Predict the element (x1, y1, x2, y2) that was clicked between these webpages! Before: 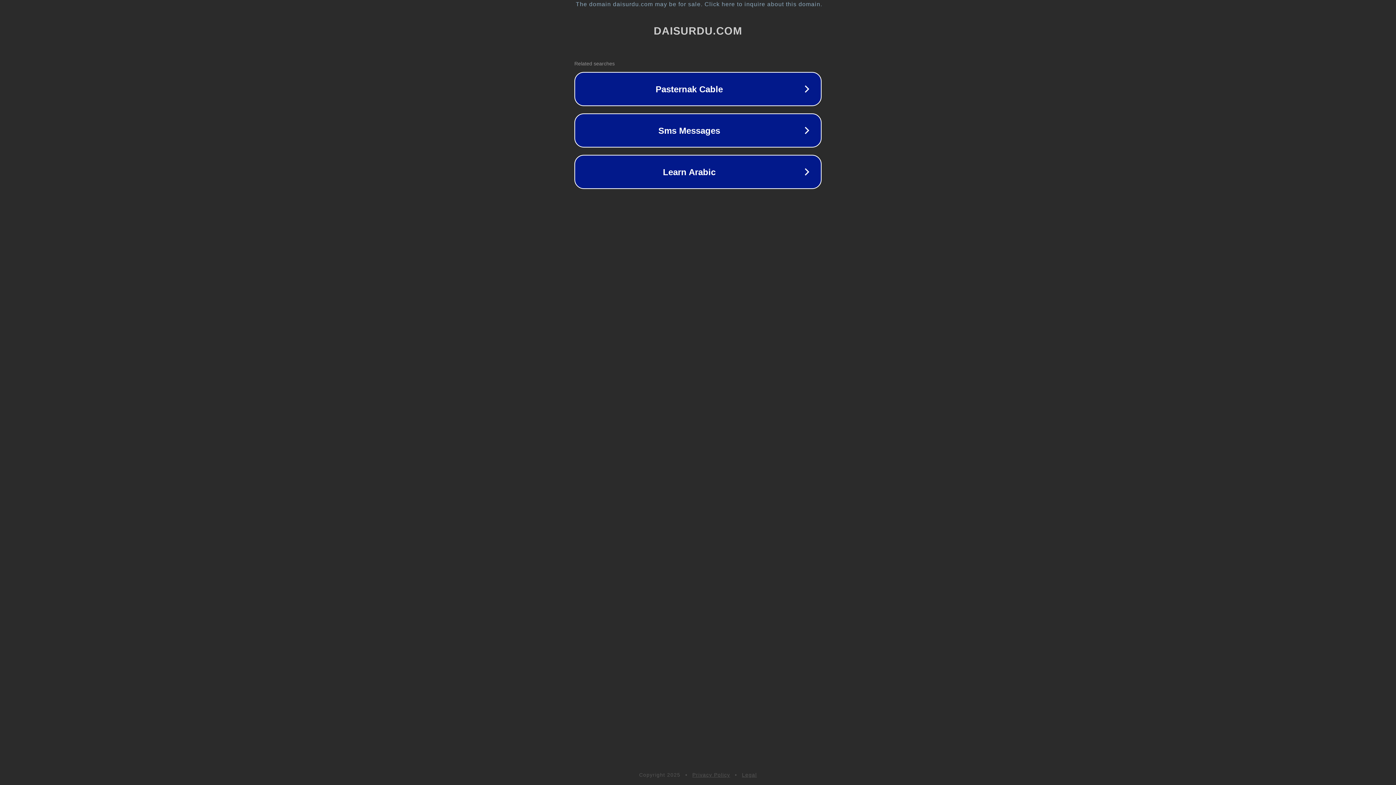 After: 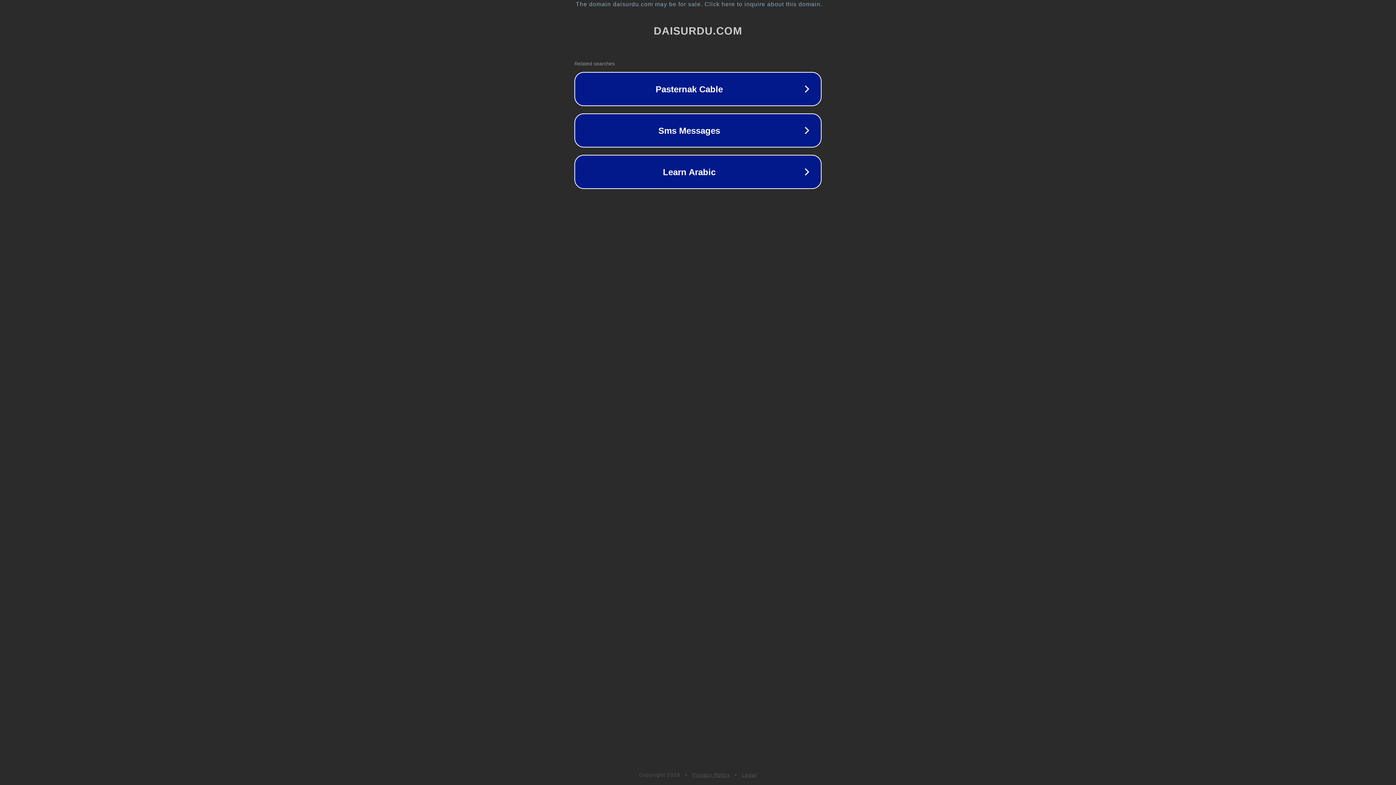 Action: bbox: (692, 772, 730, 778) label: Privacy Policy